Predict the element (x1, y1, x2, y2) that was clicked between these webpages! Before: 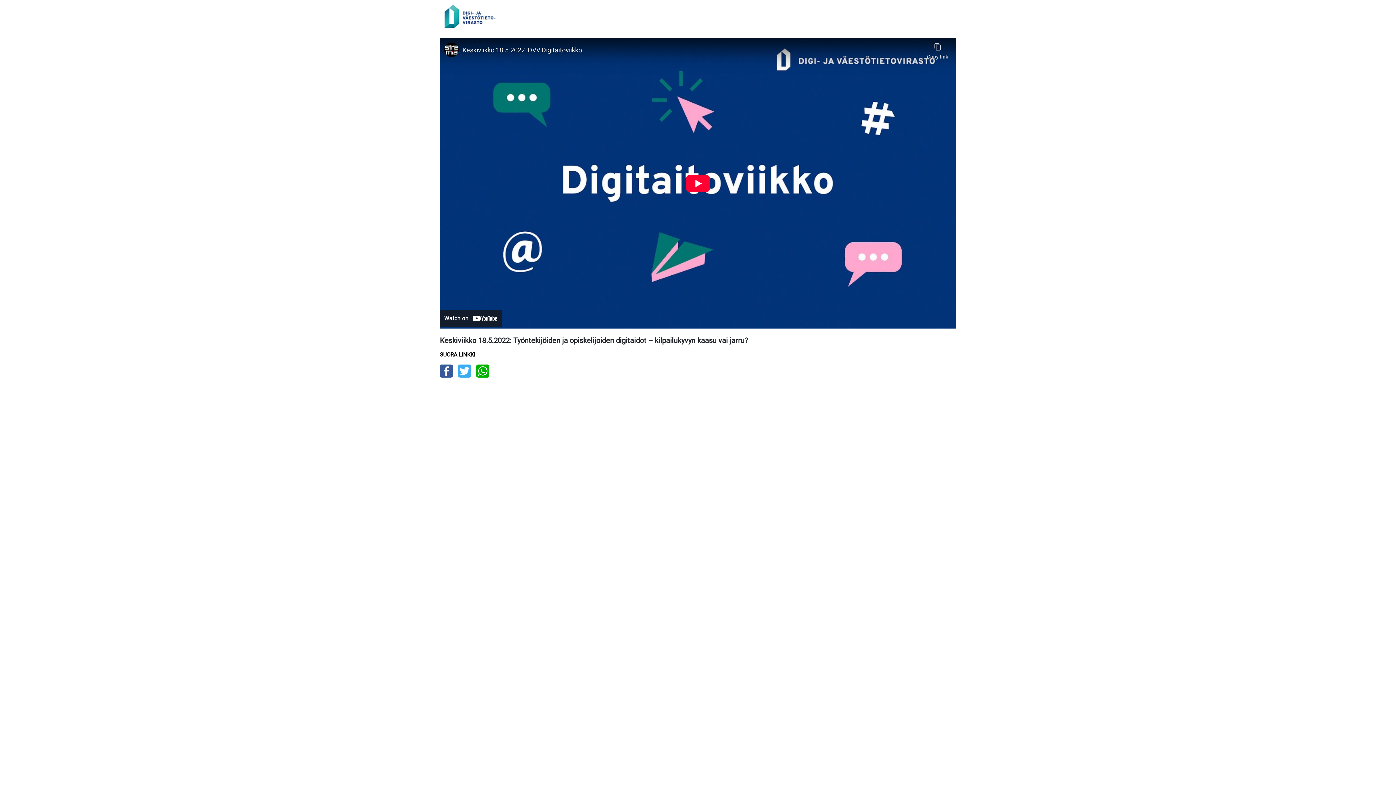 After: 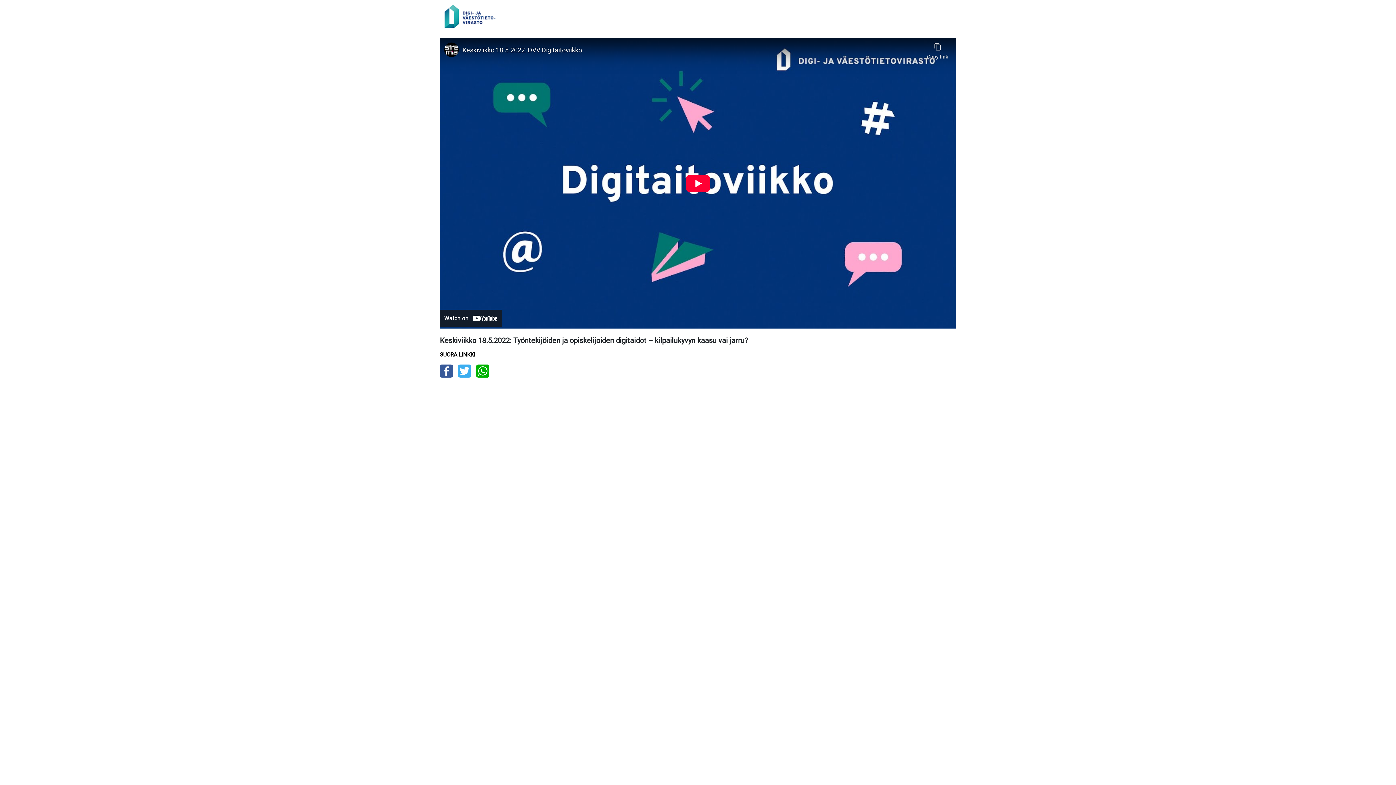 Action: bbox: (458, 367, 476, 374) label:  